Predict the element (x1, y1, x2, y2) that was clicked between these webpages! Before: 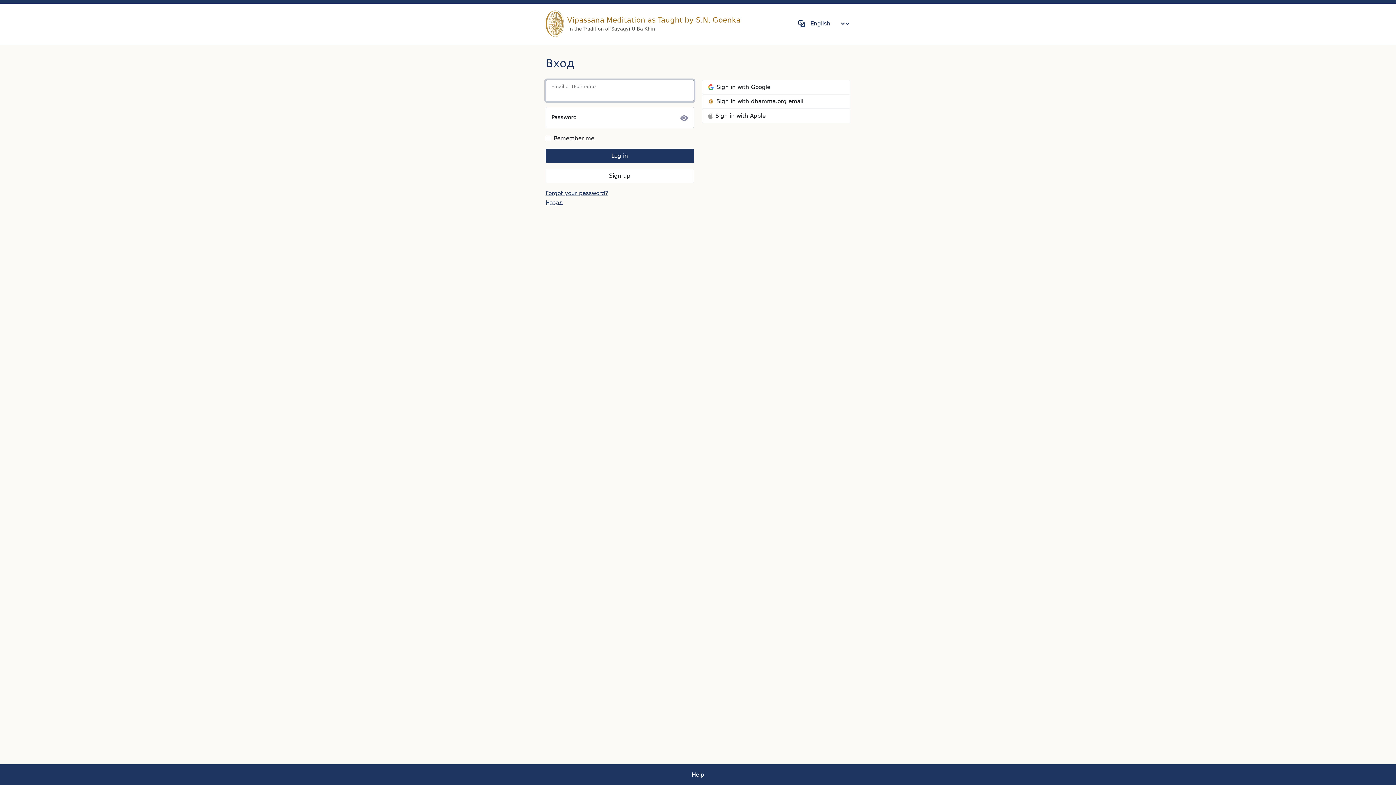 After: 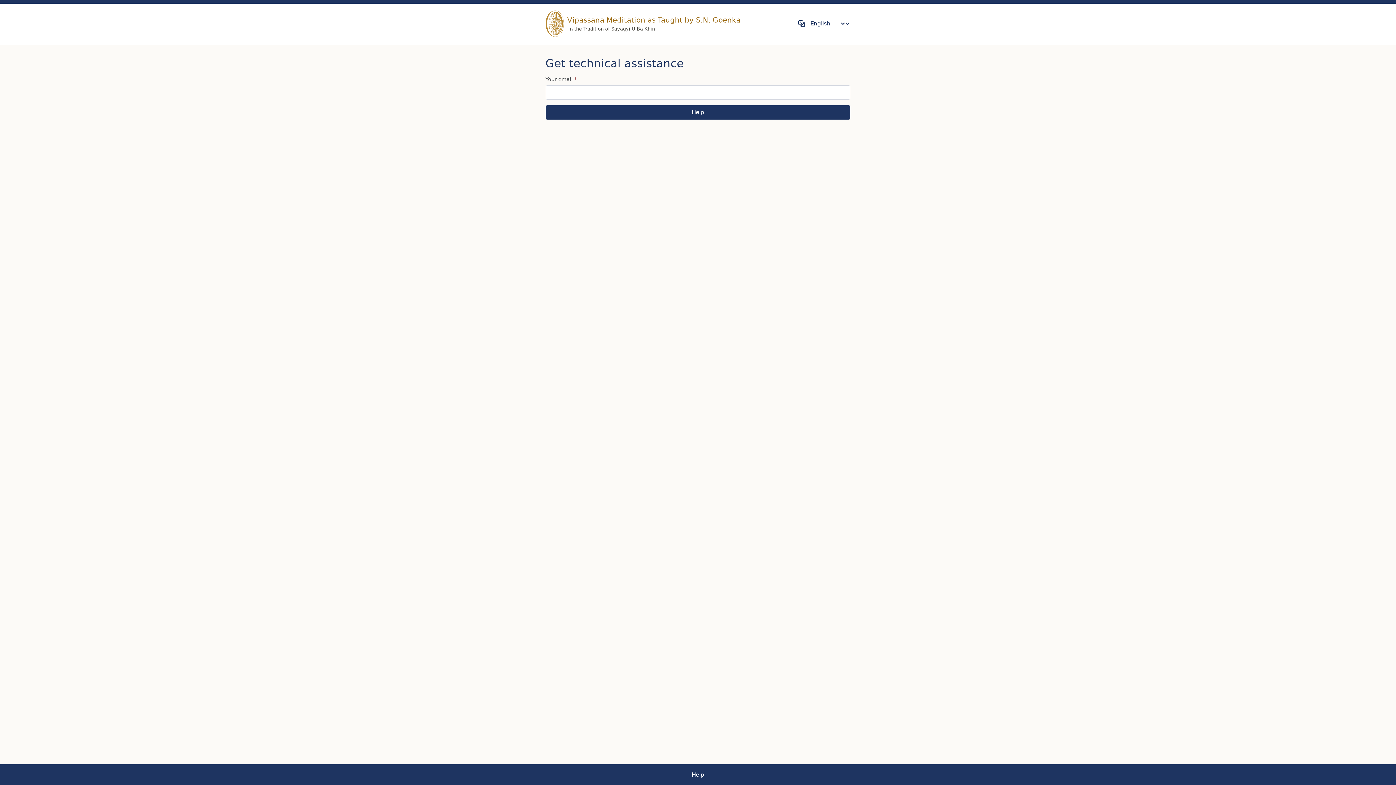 Action: label: Help bbox: (692, 770, 704, 779)